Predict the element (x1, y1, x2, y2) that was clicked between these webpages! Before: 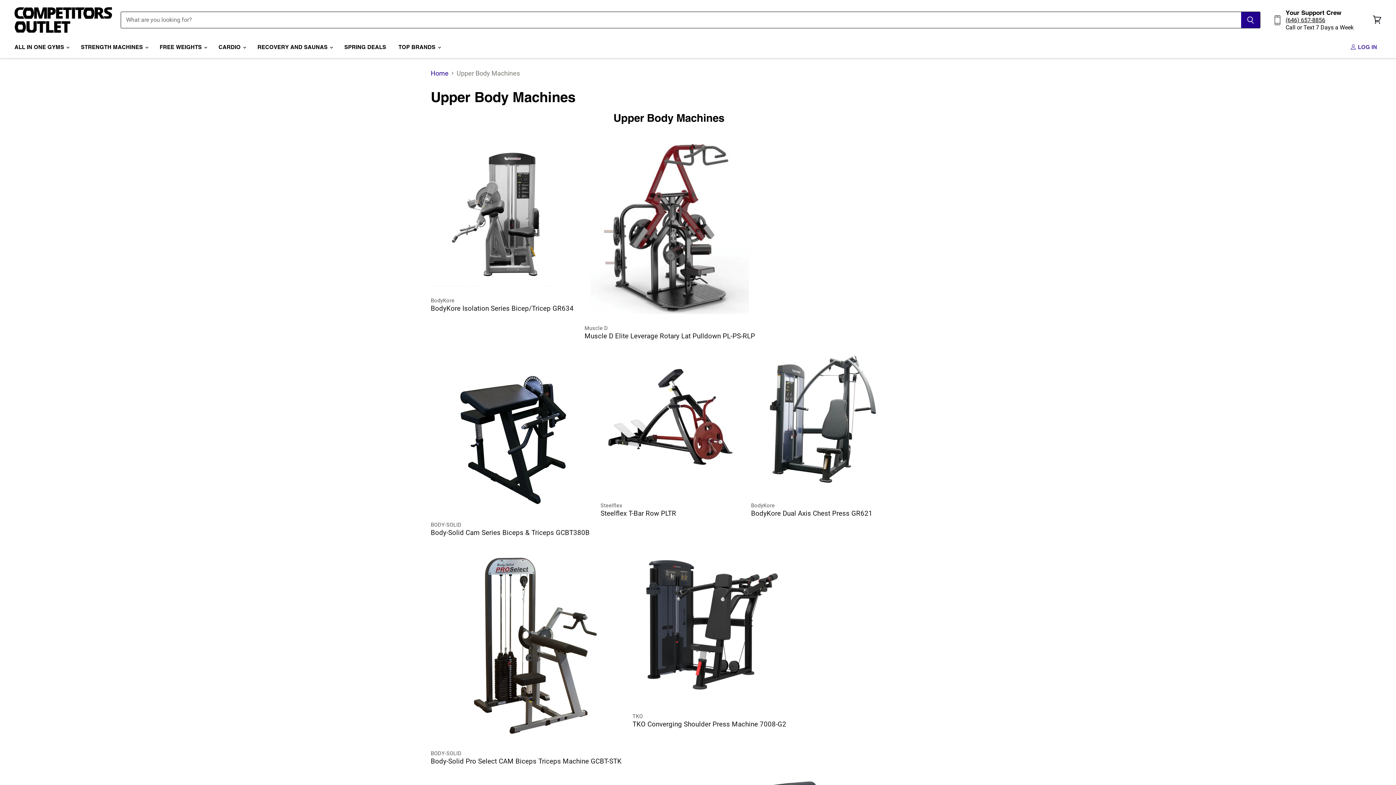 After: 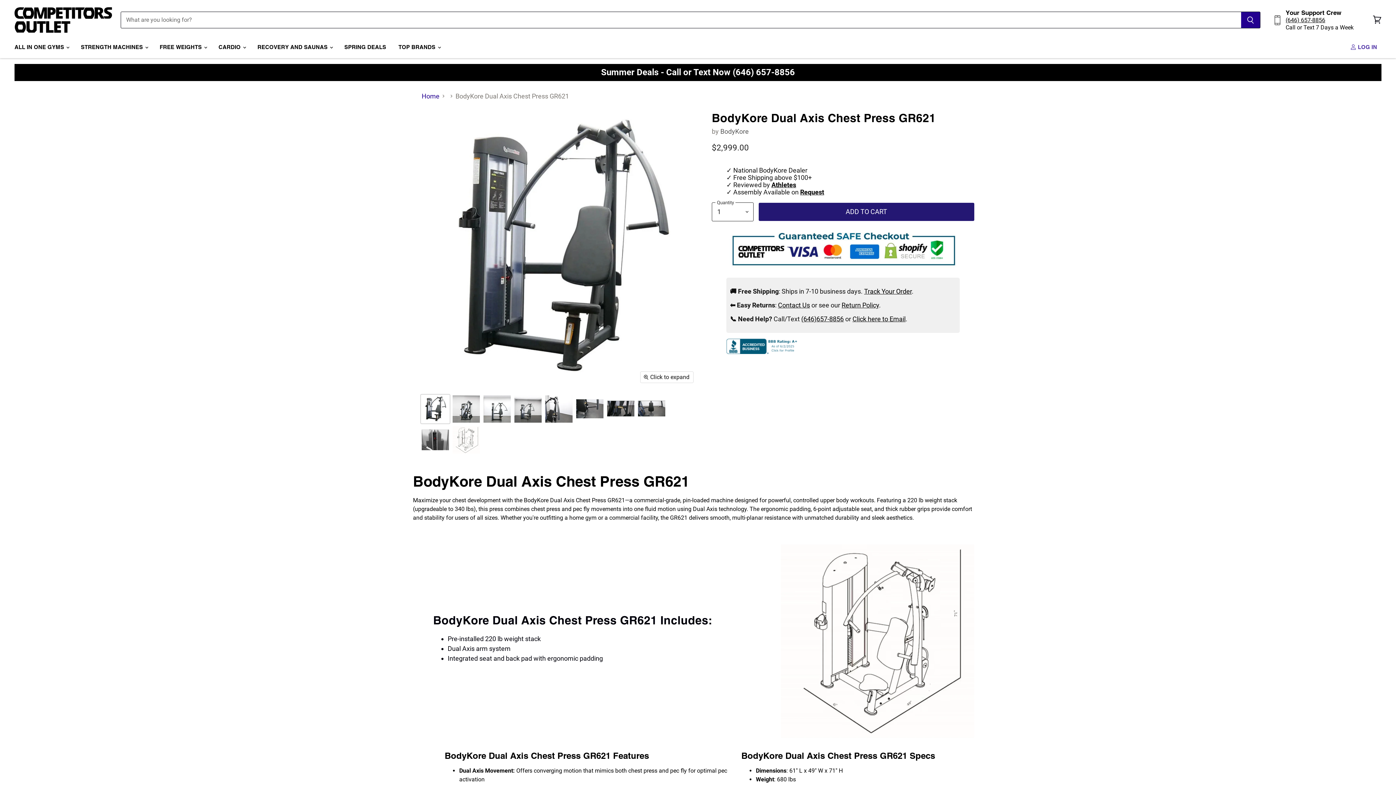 Action: label: BodyKore Dual Axis Chest Press GR621 bbox: (751, 351, 890, 491)